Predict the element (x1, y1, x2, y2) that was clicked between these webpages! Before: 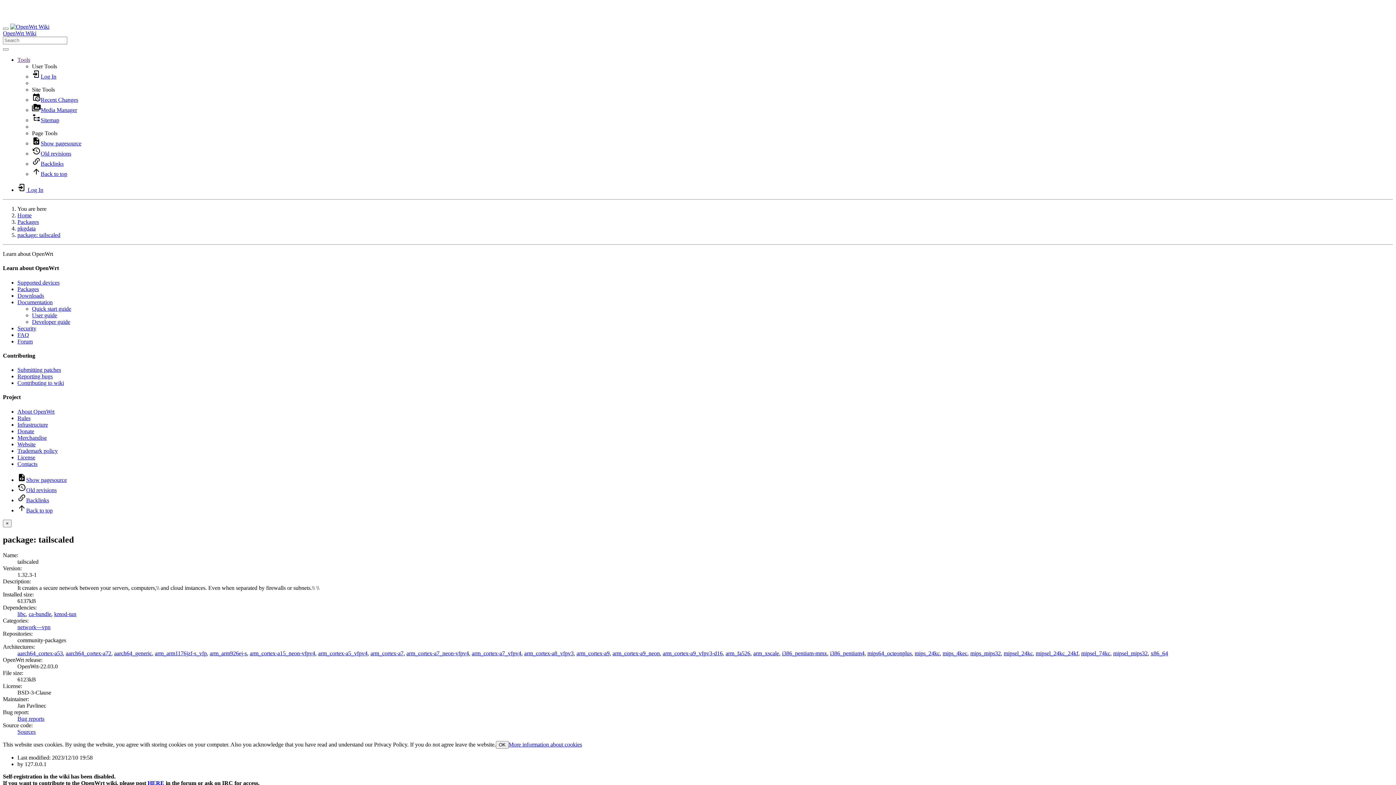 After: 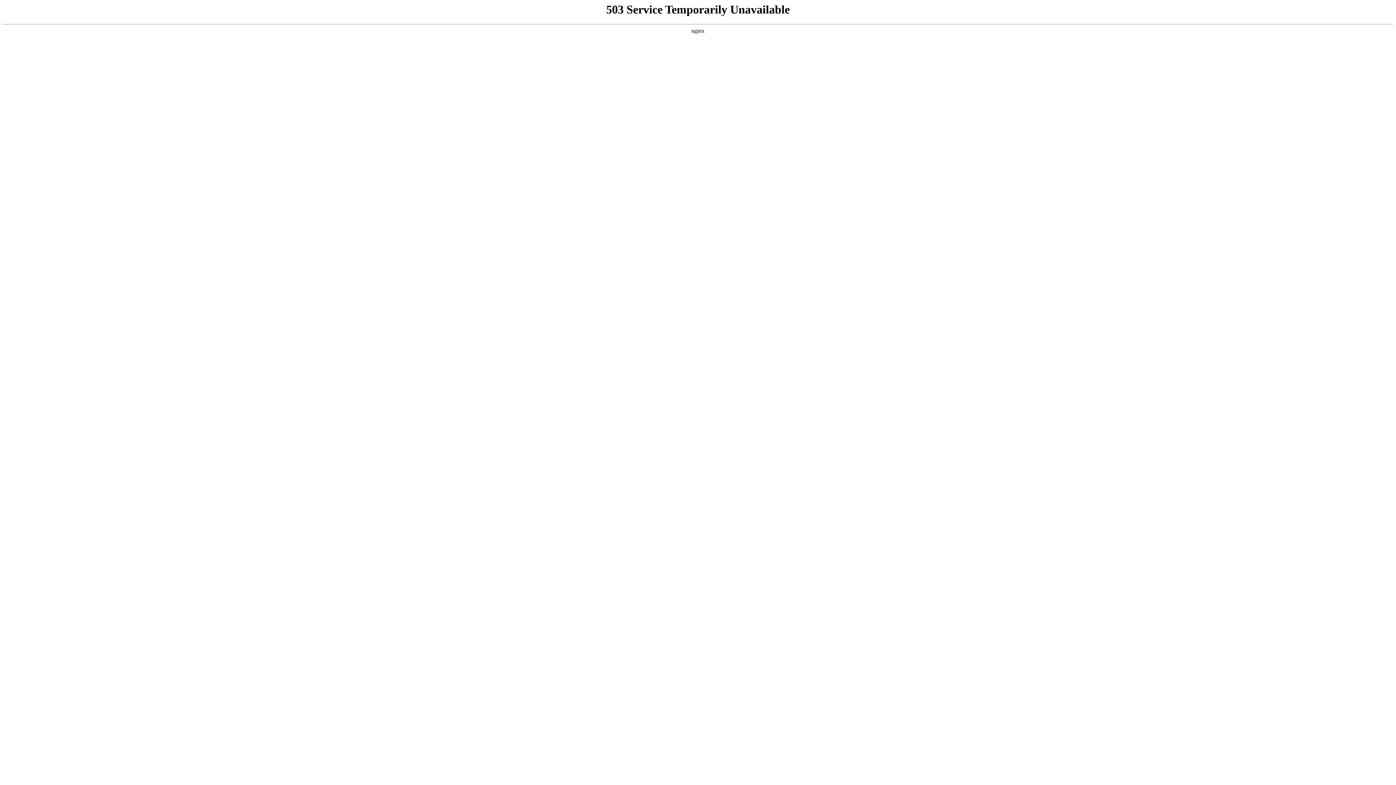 Action: label: Quick start guide bbox: (32, 305, 71, 311)